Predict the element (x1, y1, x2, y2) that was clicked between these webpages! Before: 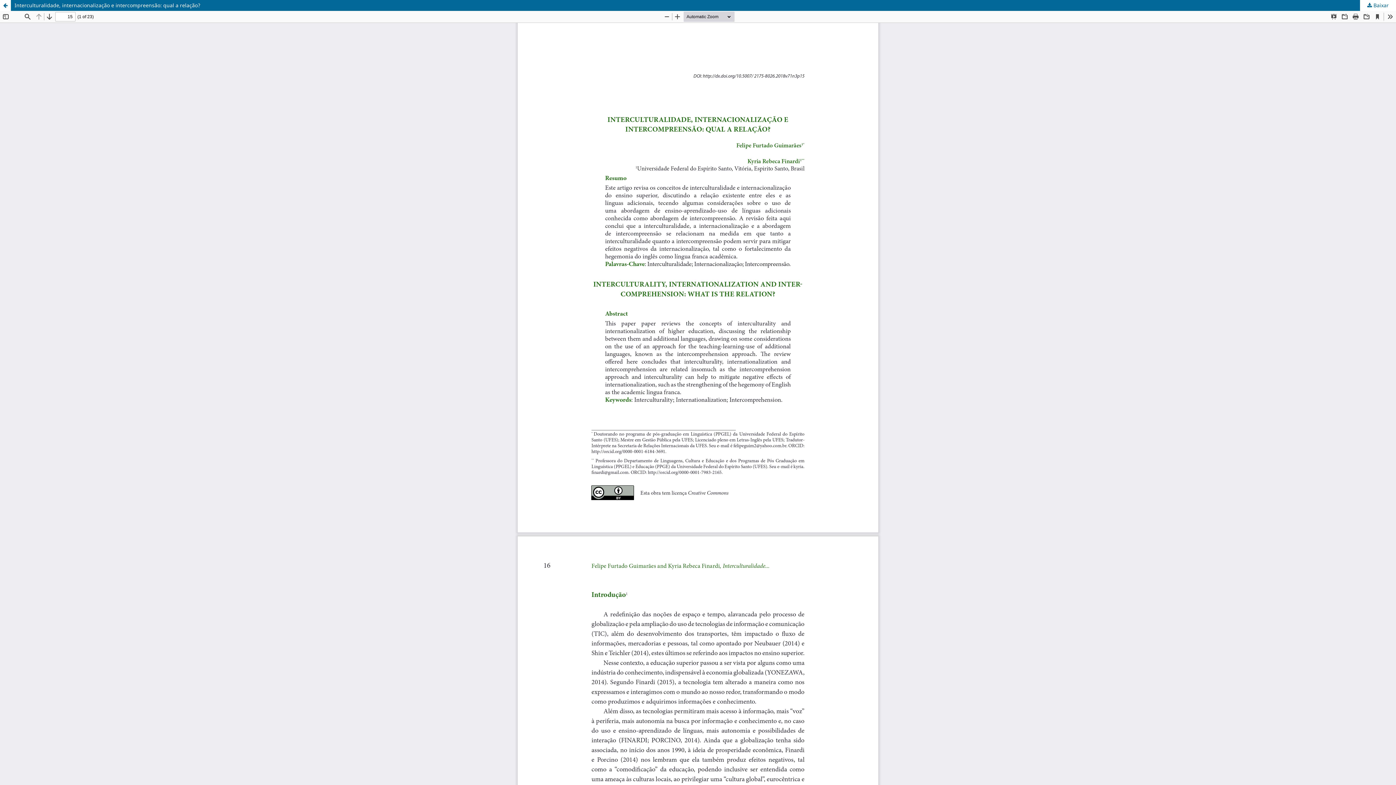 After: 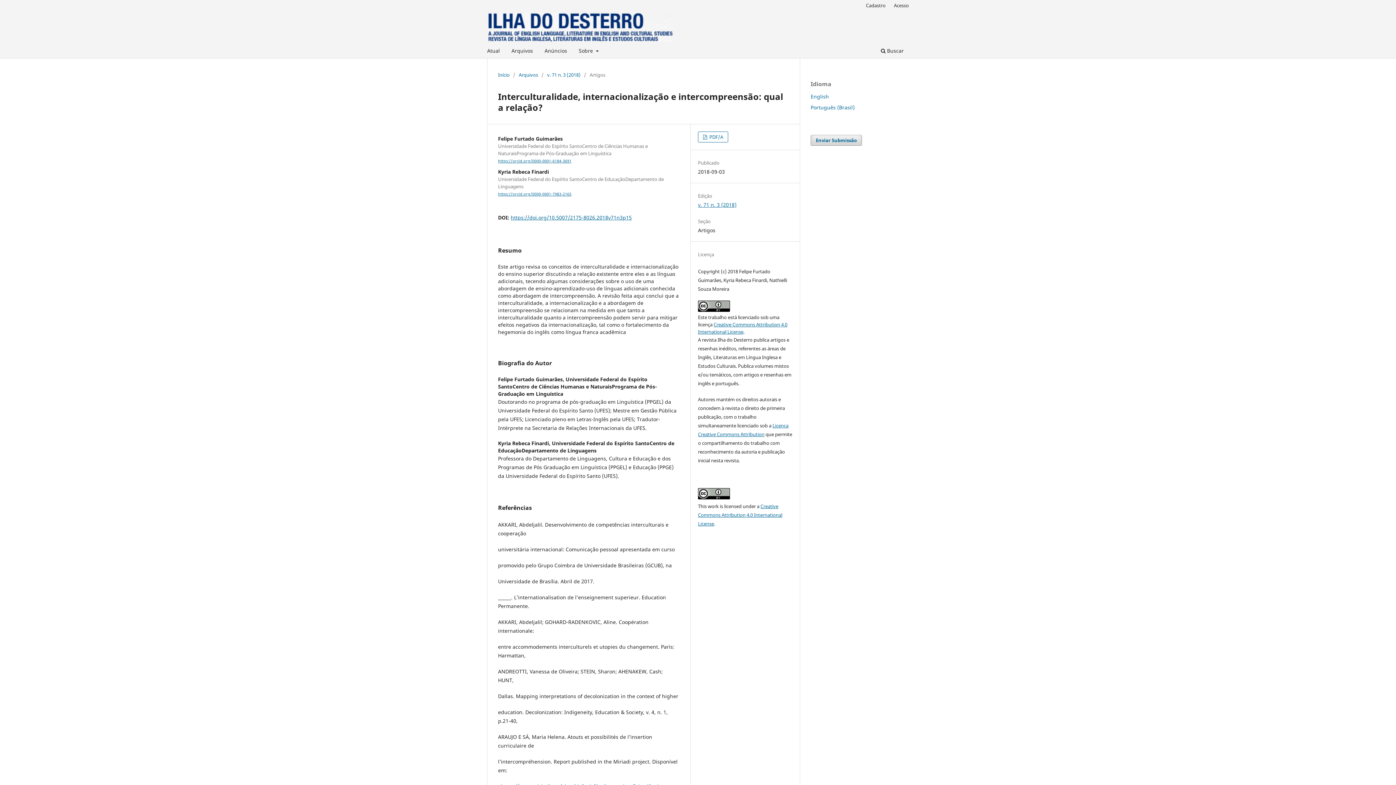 Action: bbox: (0, 0, 1396, 10) label: Interculturalidade, internacionalização e intercompreensão: qual a relação?